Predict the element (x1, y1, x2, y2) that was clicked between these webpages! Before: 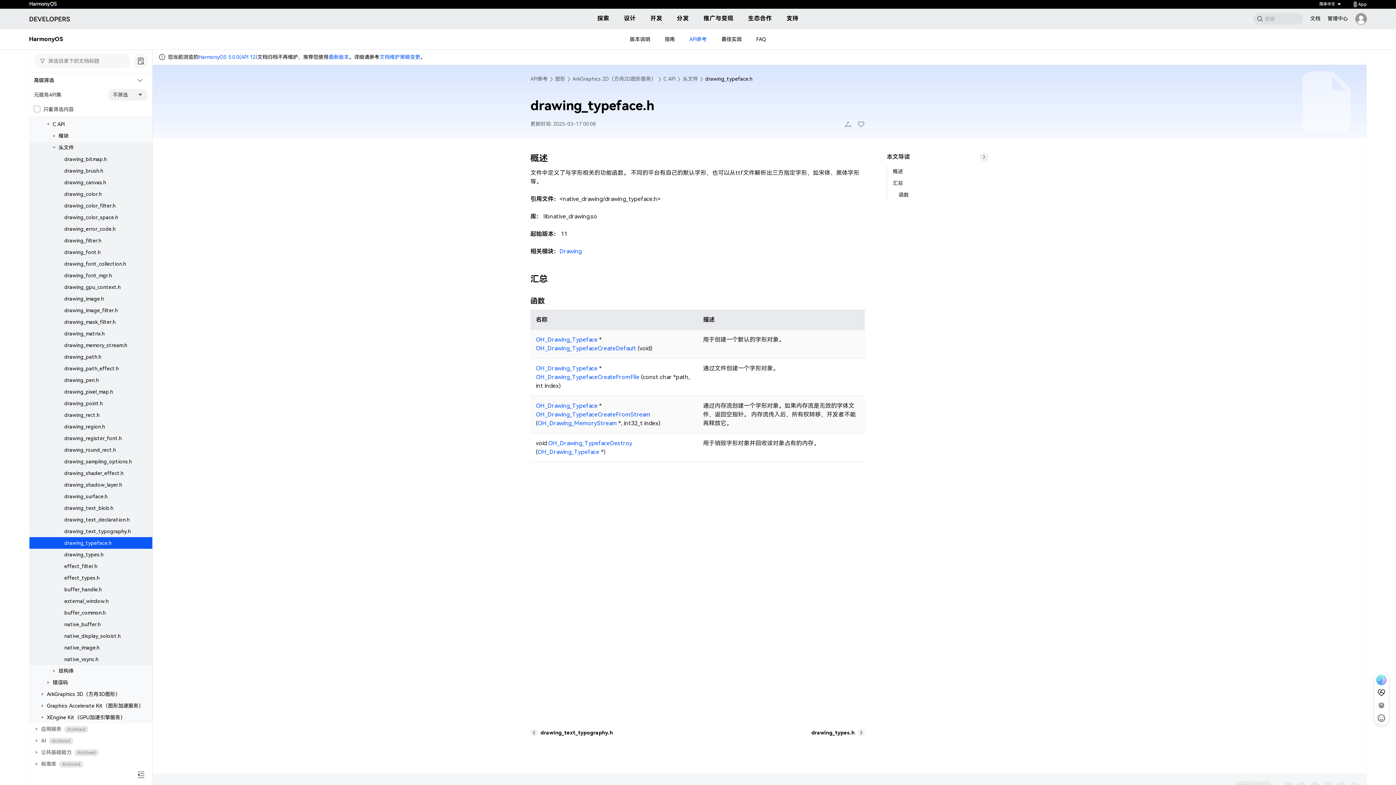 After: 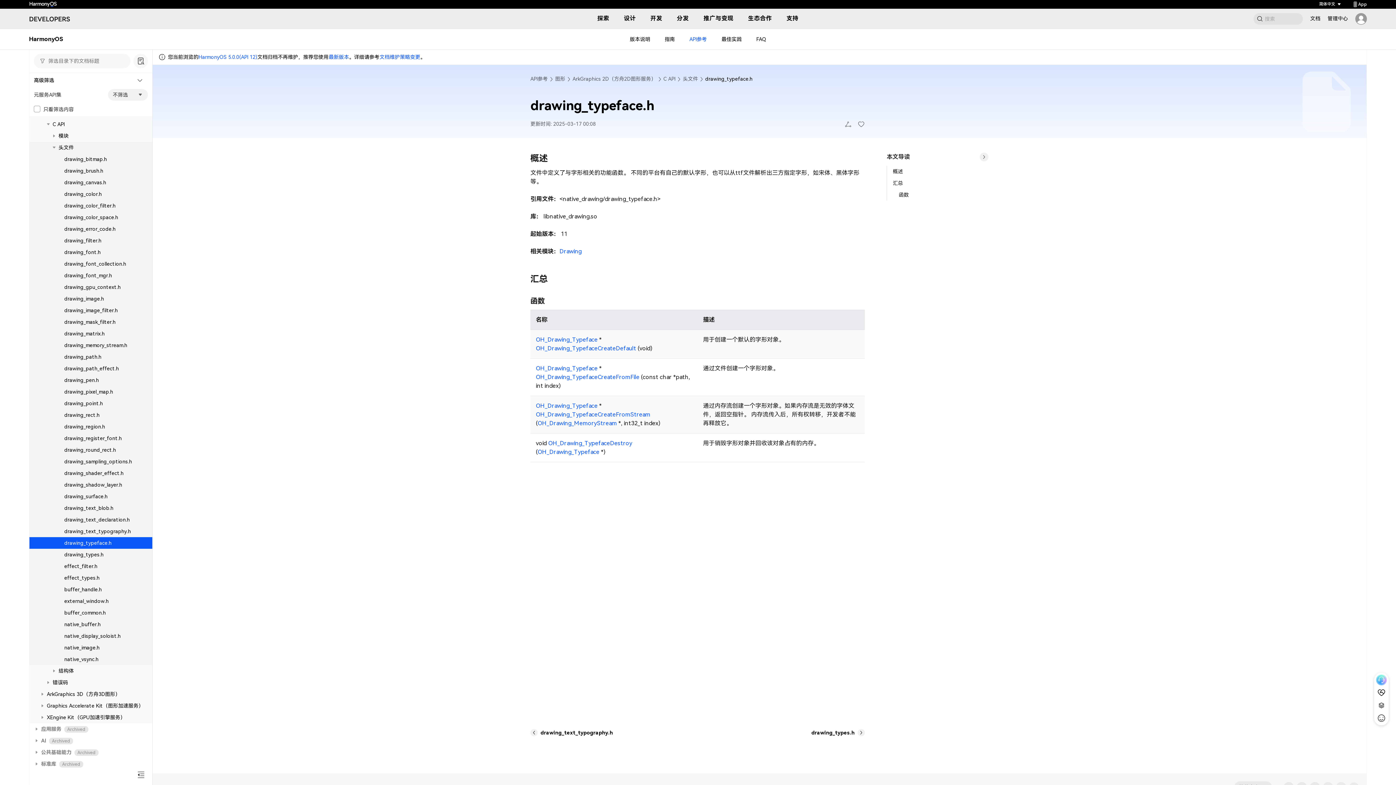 Action: bbox: (1355, 12, 1367, 24)